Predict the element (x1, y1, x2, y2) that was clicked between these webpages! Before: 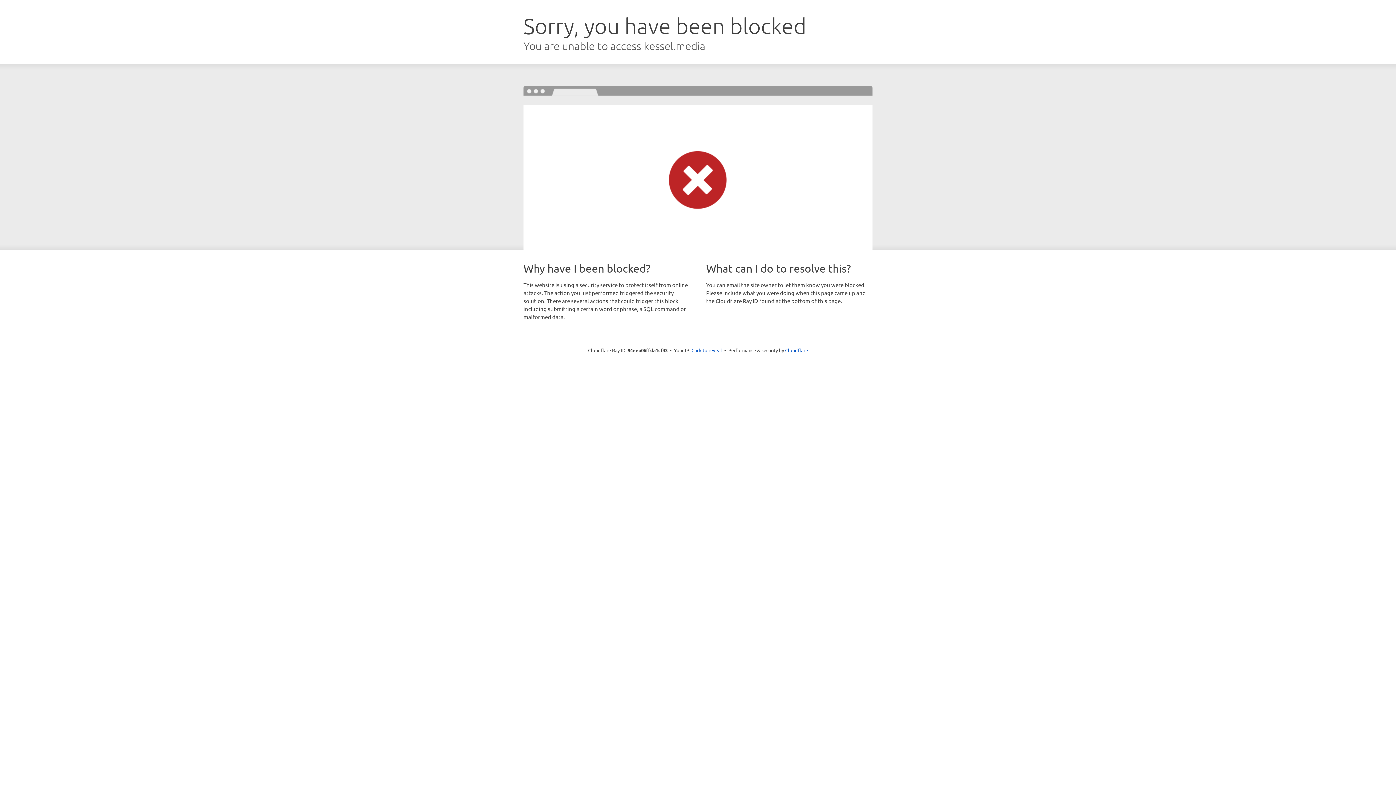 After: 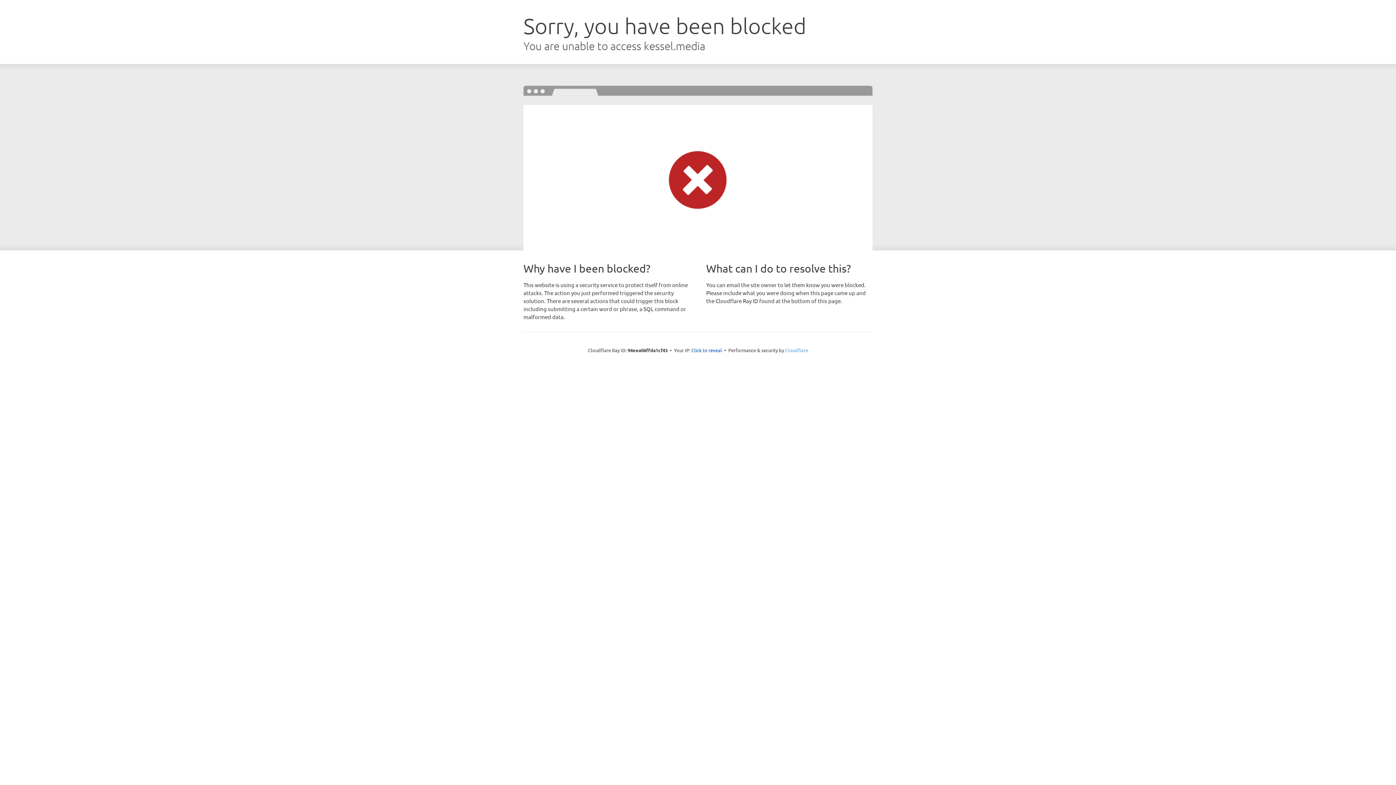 Action: bbox: (785, 347, 808, 353) label: Cloudflare